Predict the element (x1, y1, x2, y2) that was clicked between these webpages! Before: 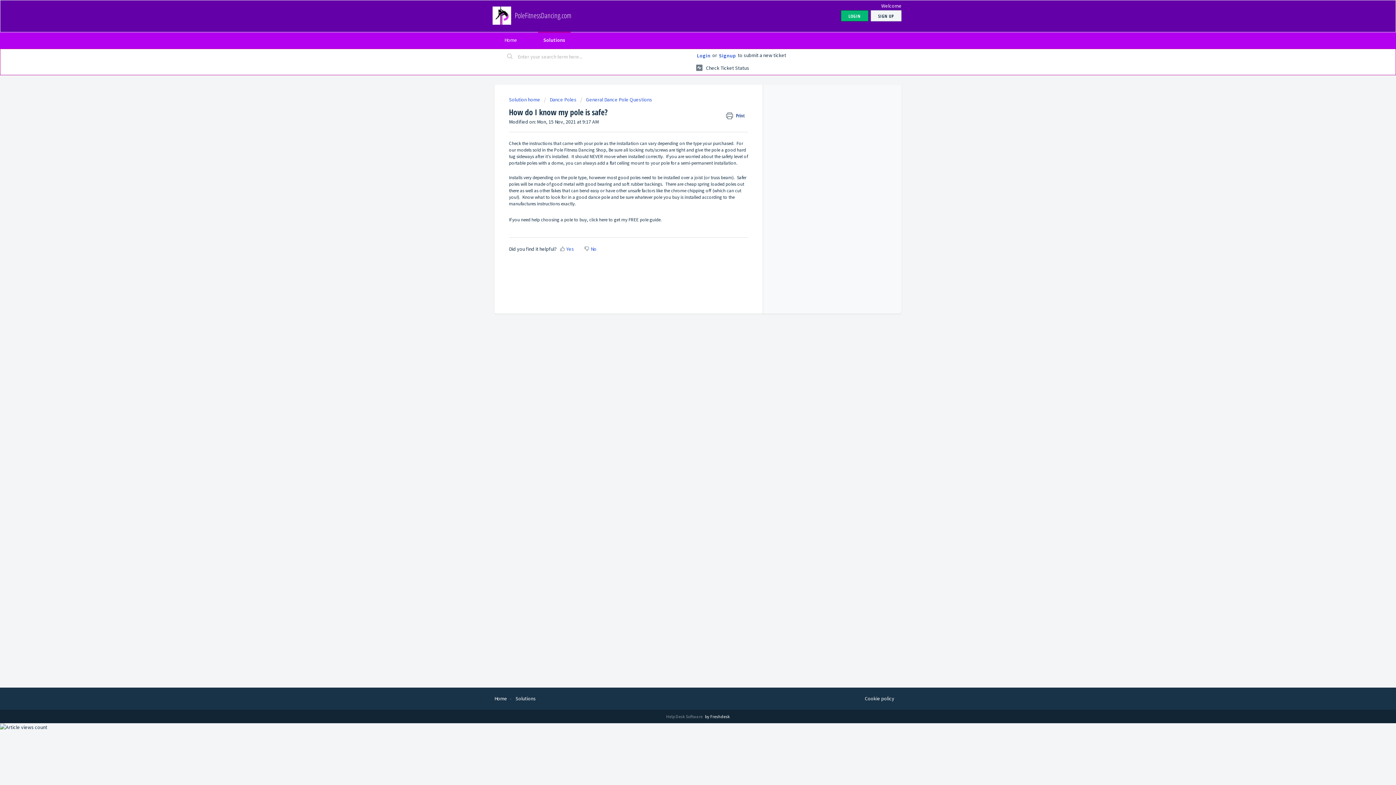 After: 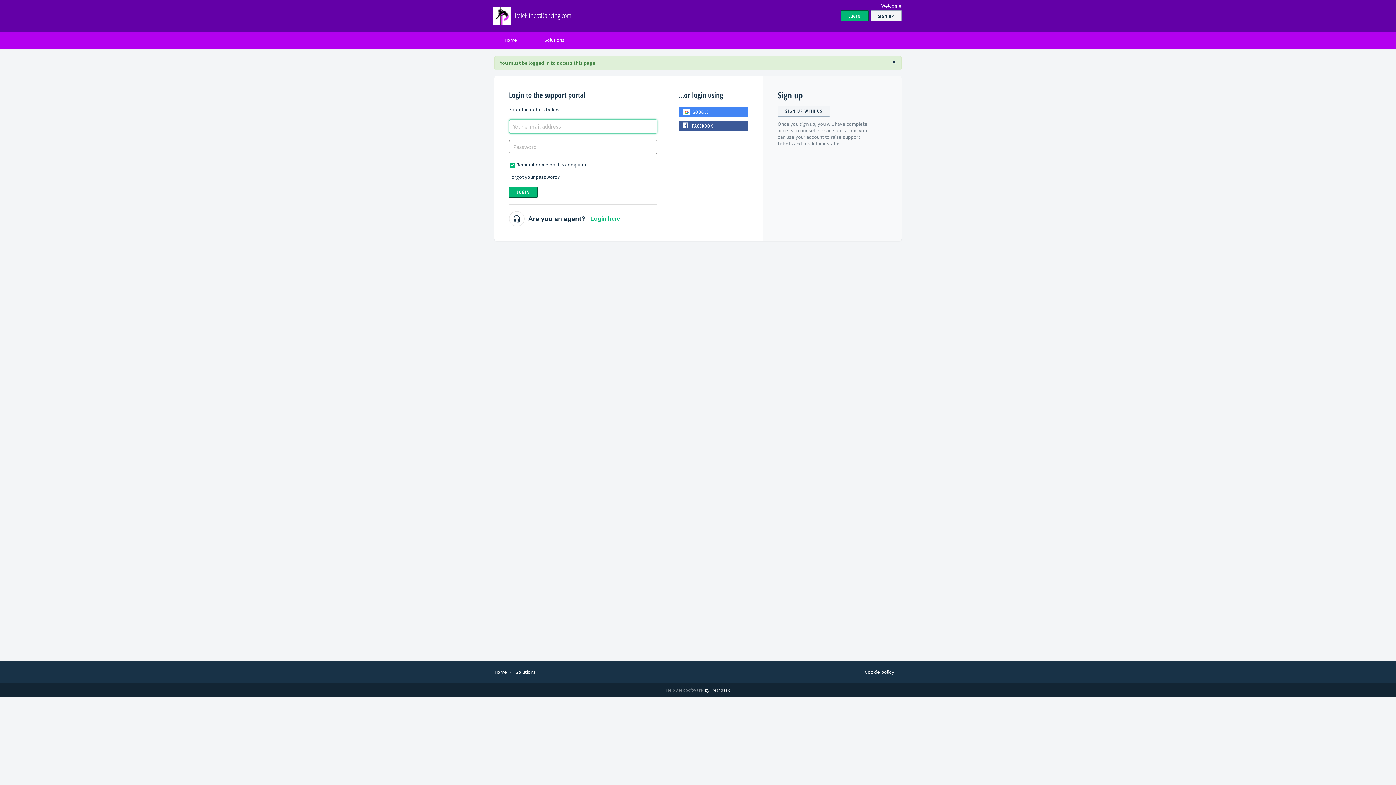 Action: bbox: (696, 61, 749, 74) label:  Check Ticket Status